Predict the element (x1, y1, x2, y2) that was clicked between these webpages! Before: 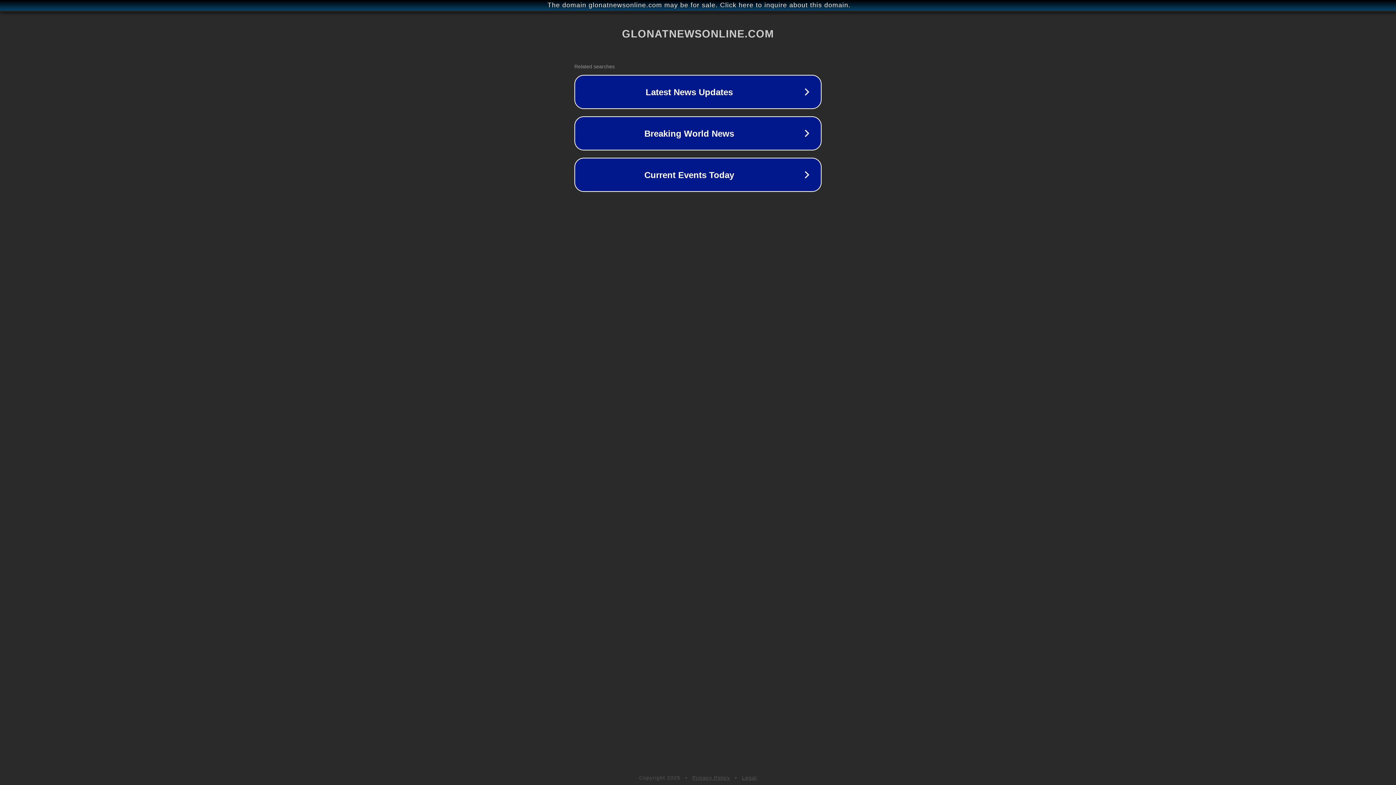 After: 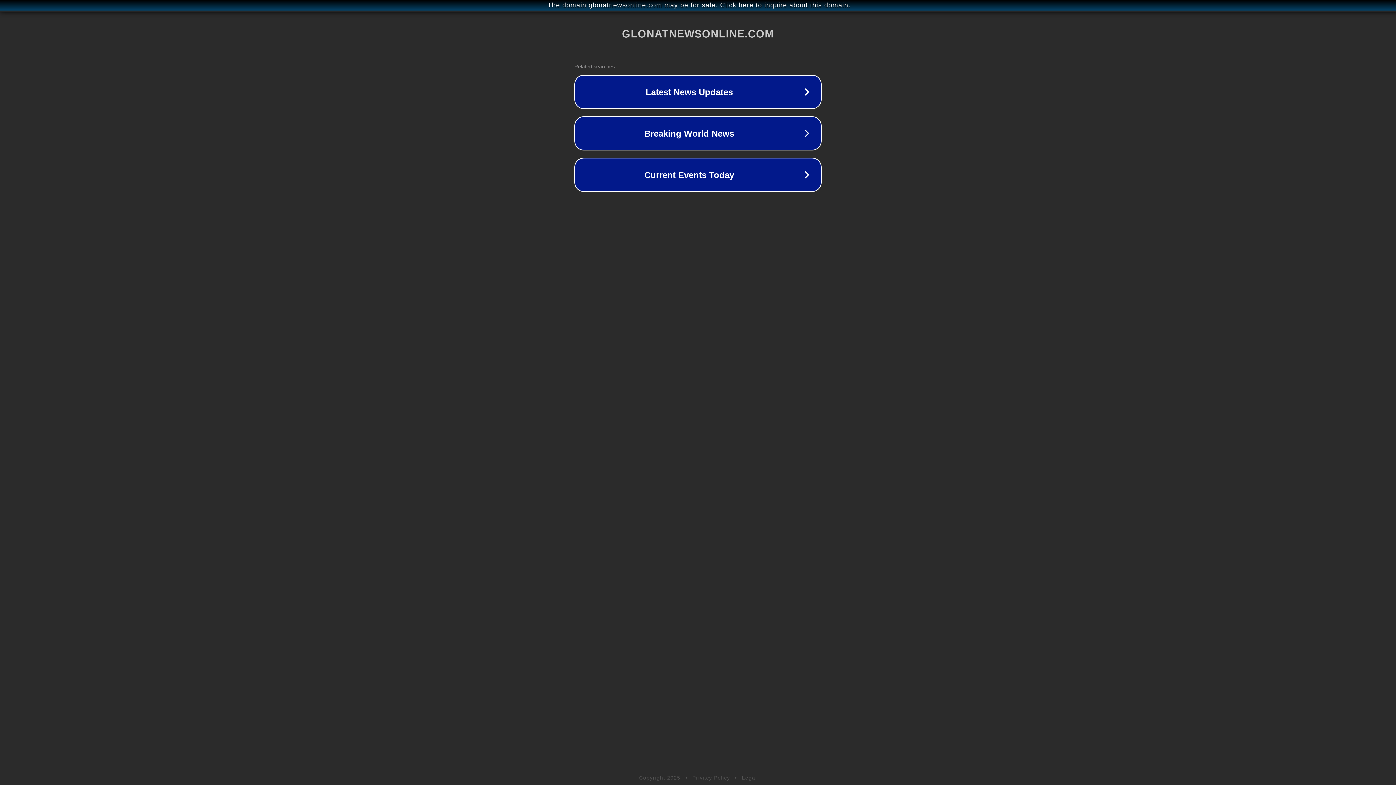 Action: label: Privacy Policy bbox: (692, 775, 730, 781)